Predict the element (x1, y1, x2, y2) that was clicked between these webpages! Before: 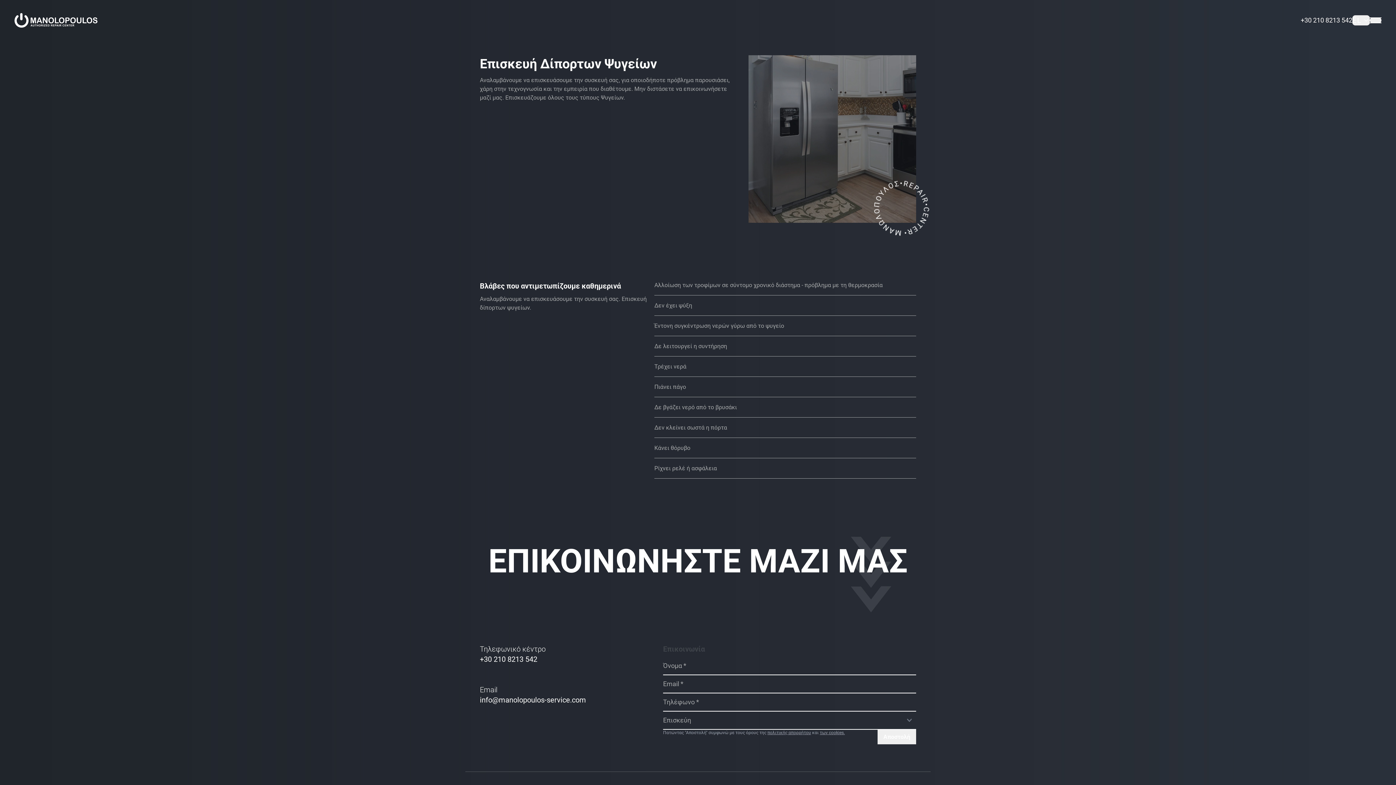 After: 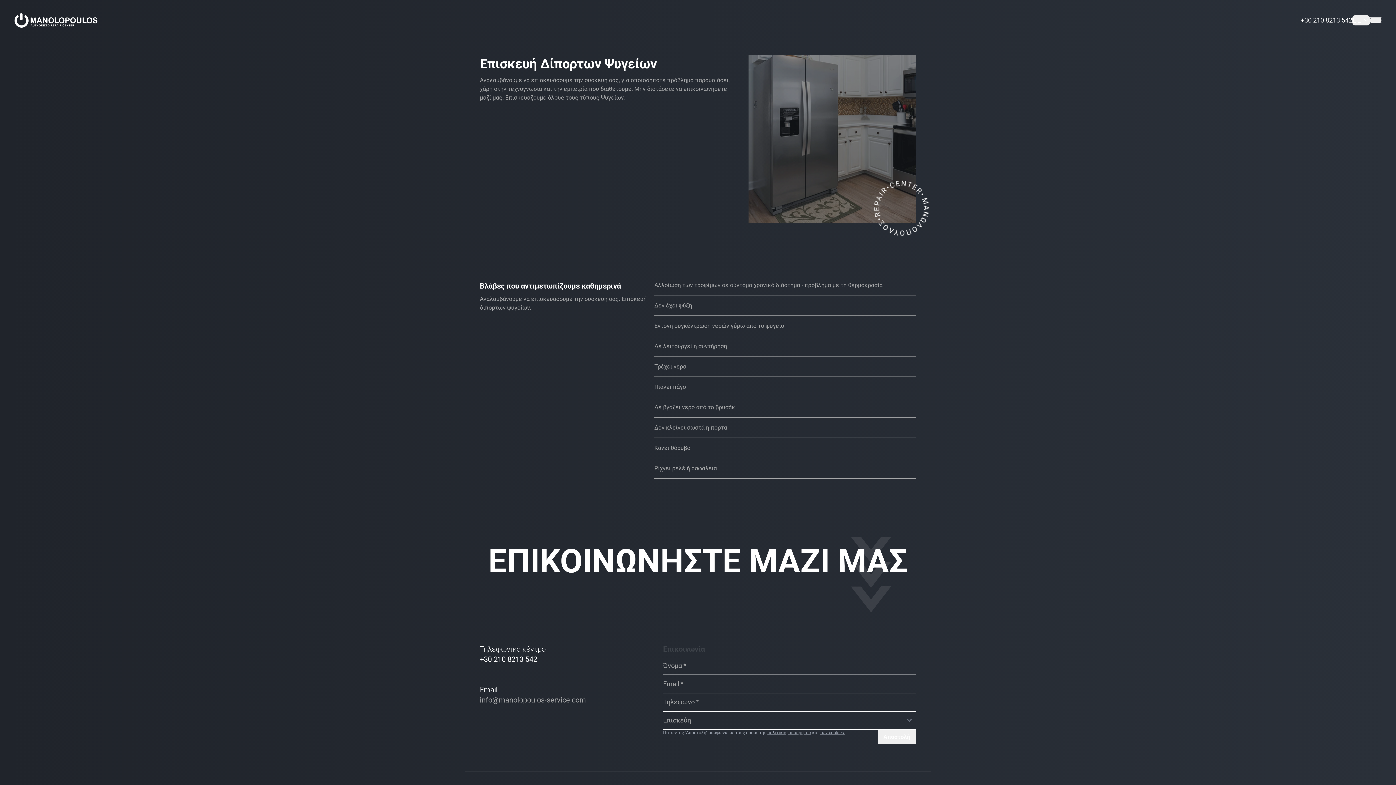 Action: label: info@manolopoulos-service.com bbox: (480, 695, 586, 704)